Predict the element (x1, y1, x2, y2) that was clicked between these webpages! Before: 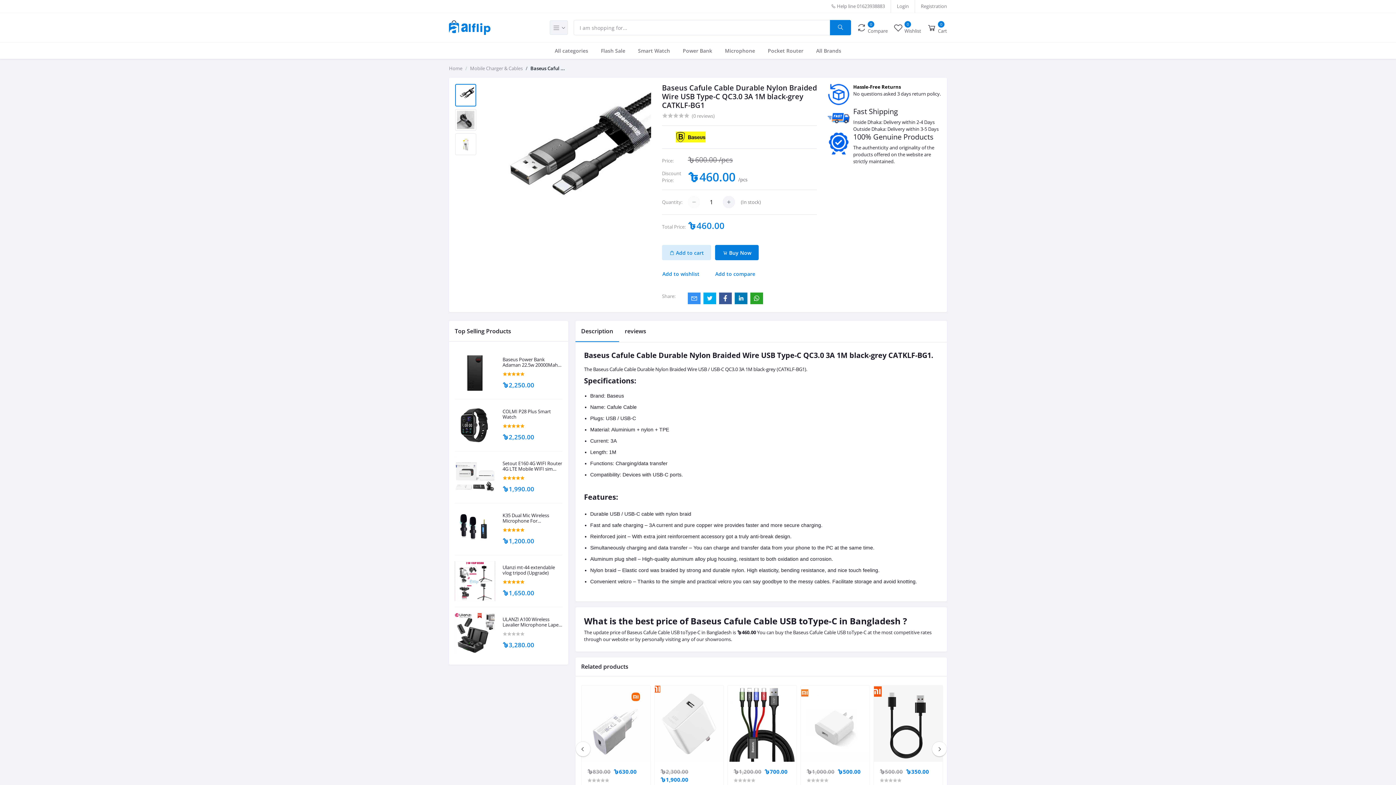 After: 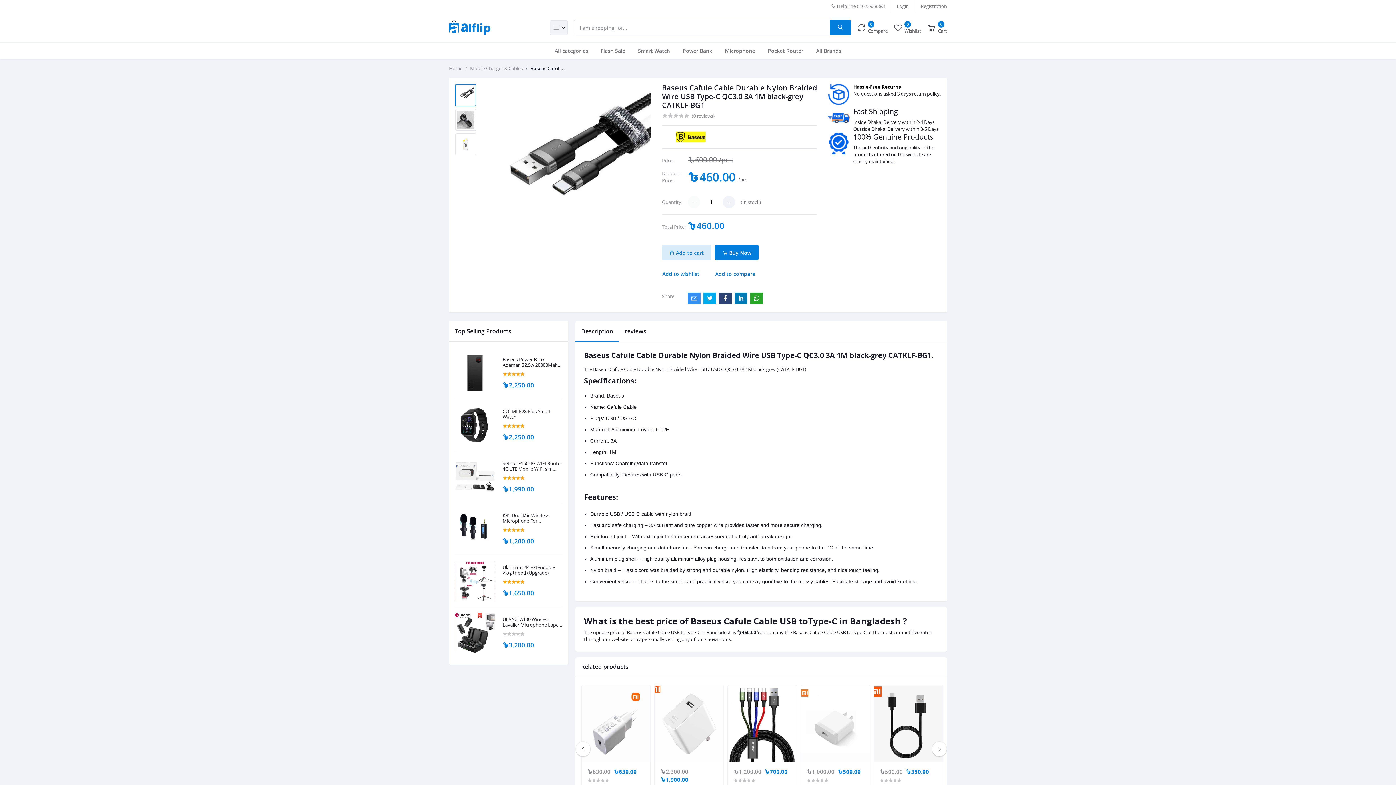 Action: bbox: (719, 292, 731, 304)